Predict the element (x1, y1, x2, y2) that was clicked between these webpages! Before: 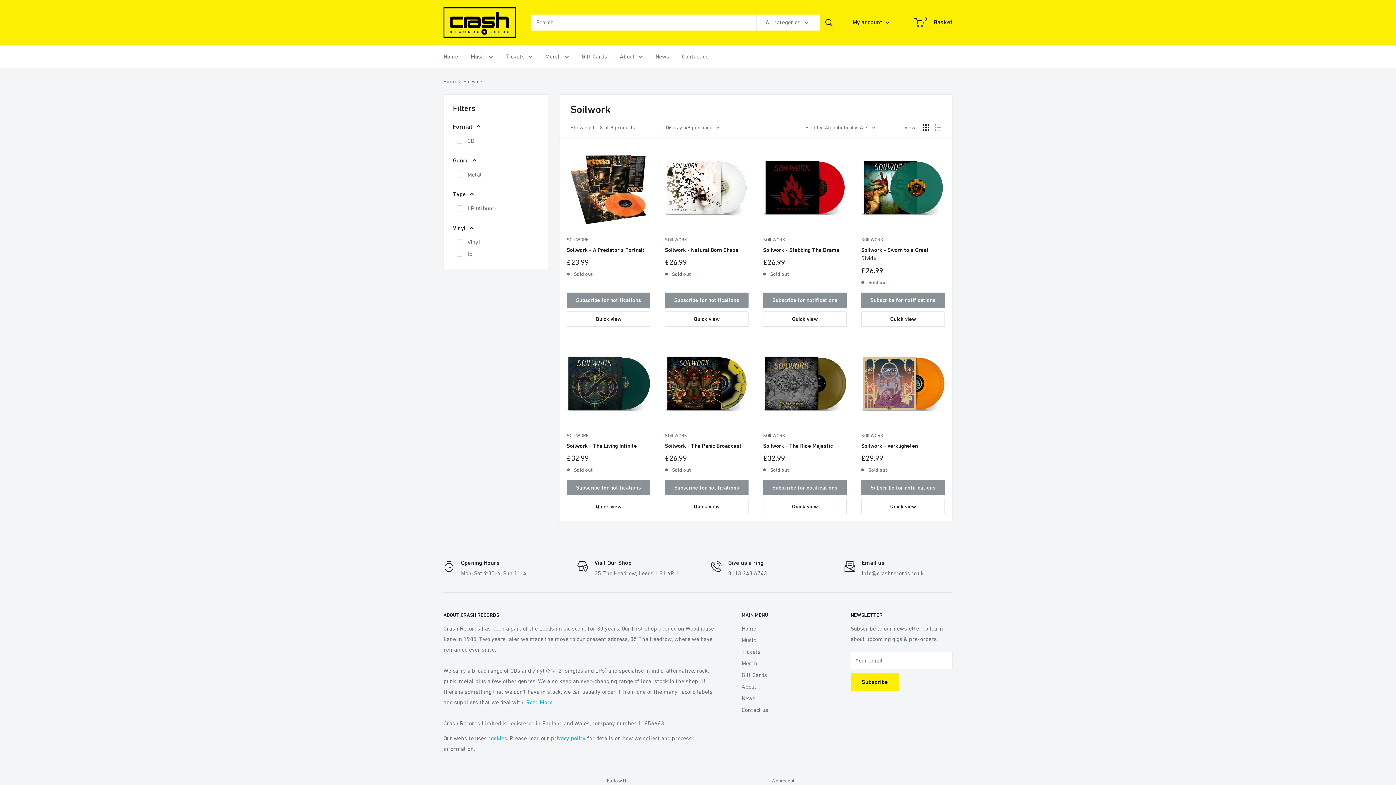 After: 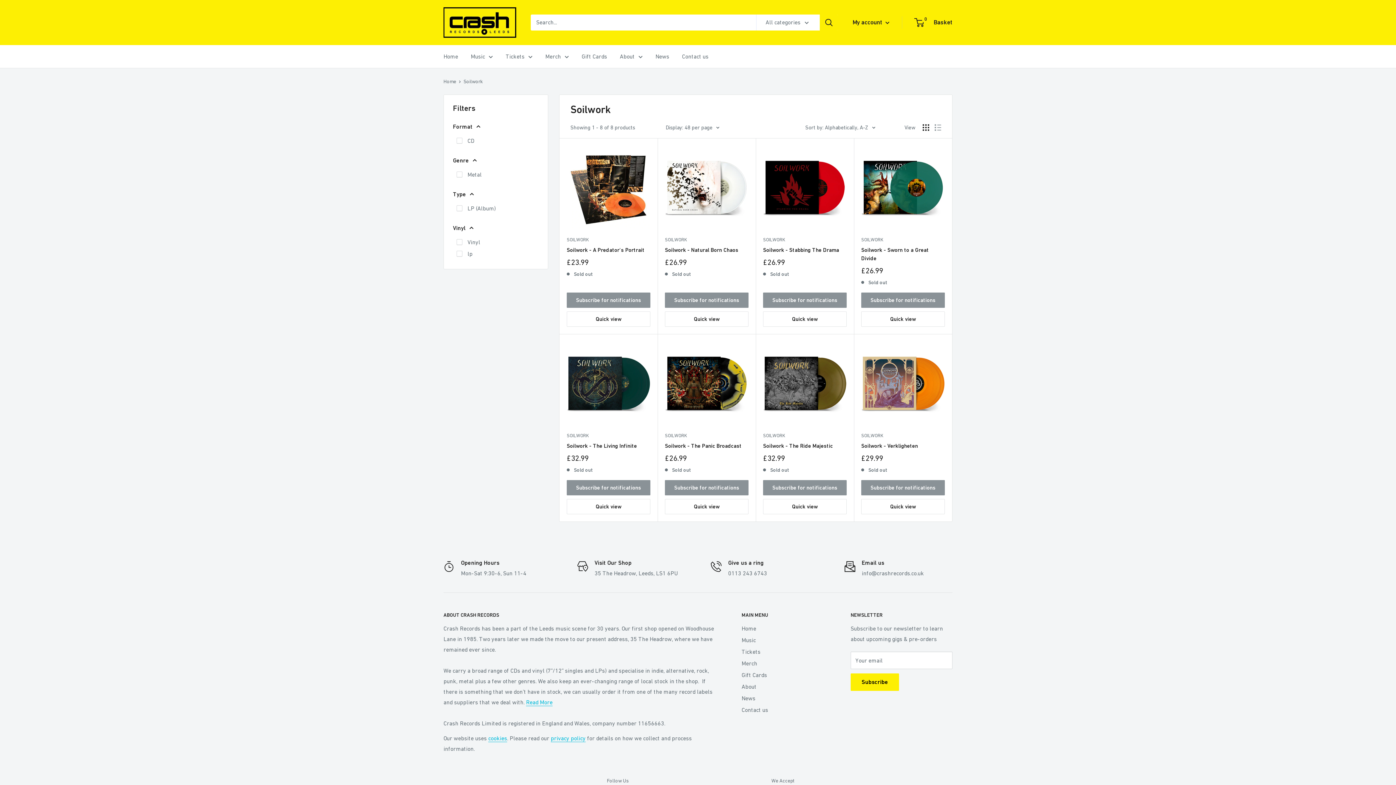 Action: bbox: (861, 236, 945, 243) label: SOILWORK